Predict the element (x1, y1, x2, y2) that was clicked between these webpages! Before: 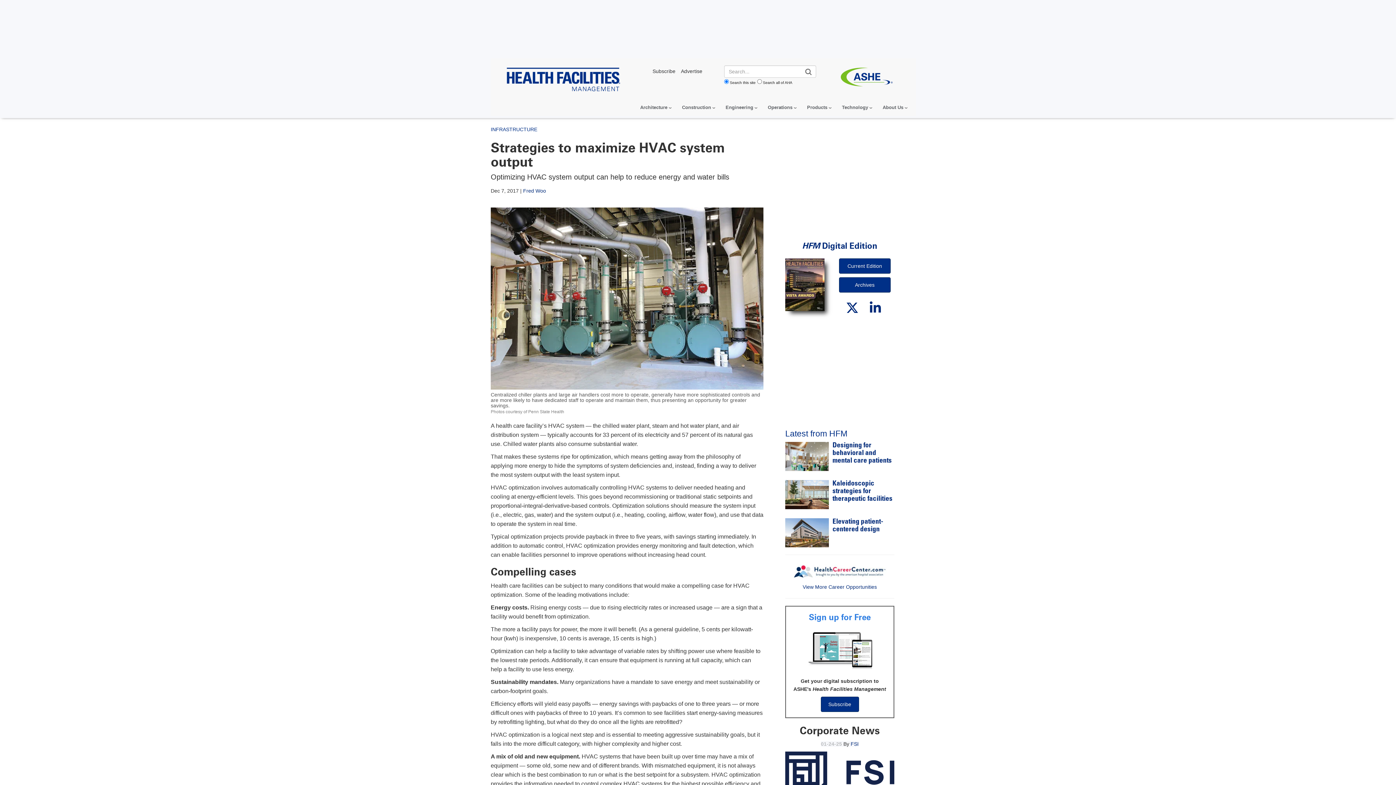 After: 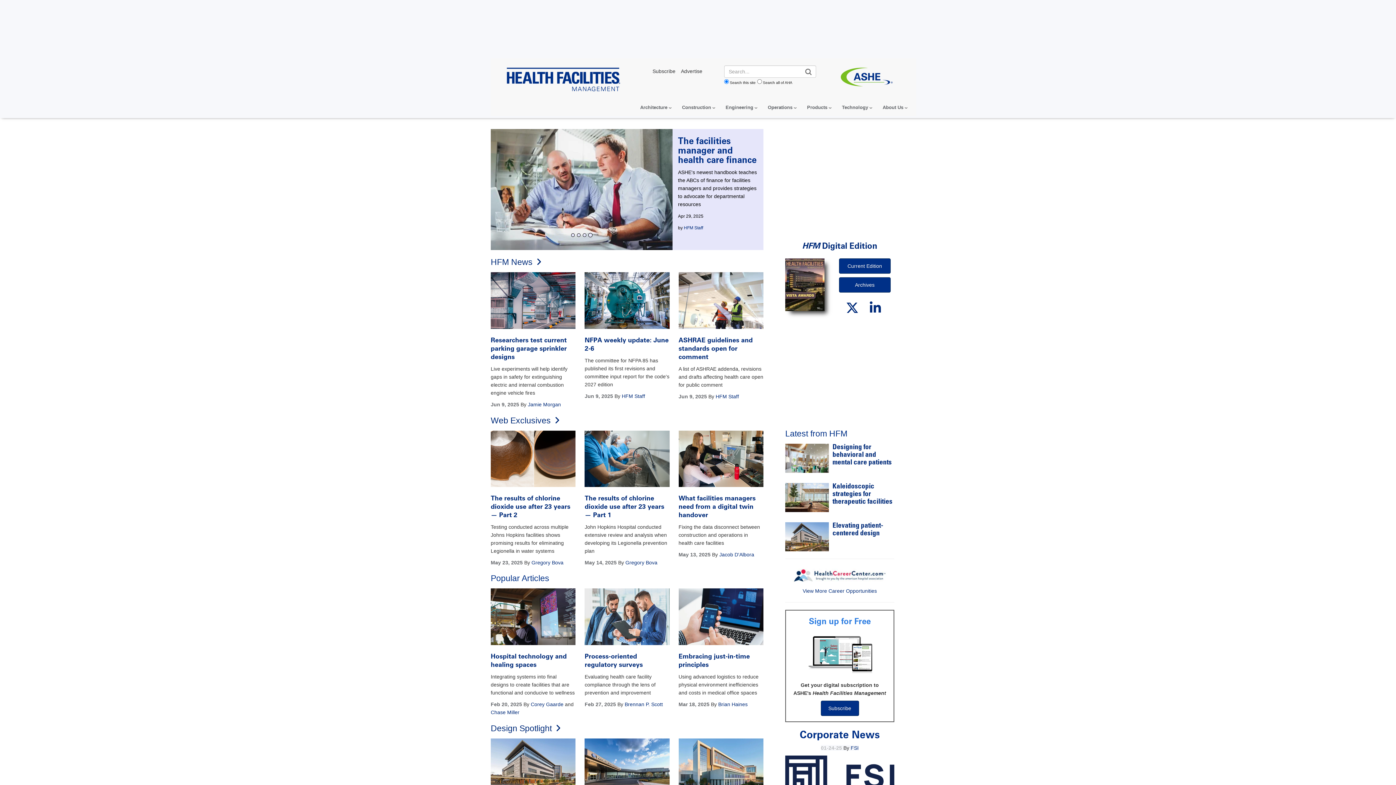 Action: bbox: (501, 80, 625, 85)